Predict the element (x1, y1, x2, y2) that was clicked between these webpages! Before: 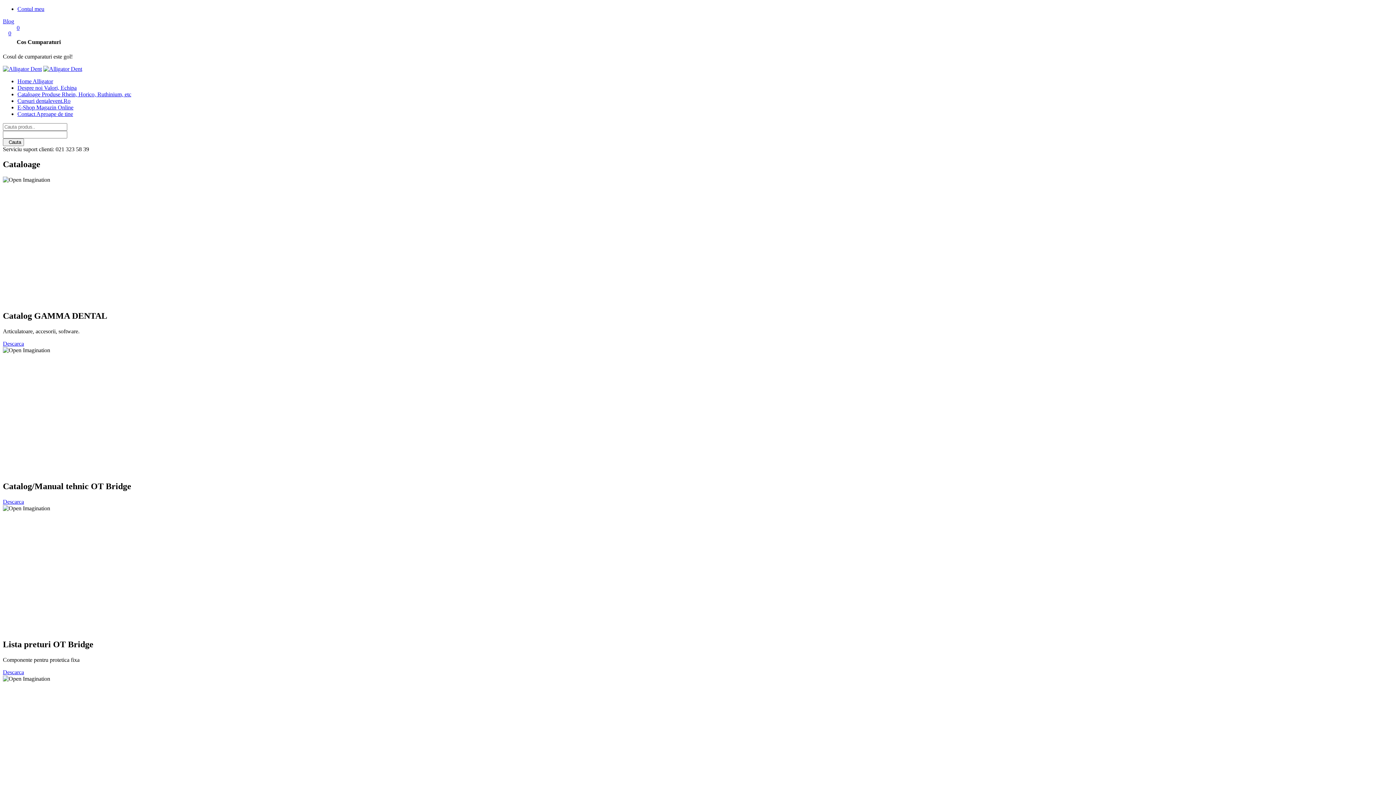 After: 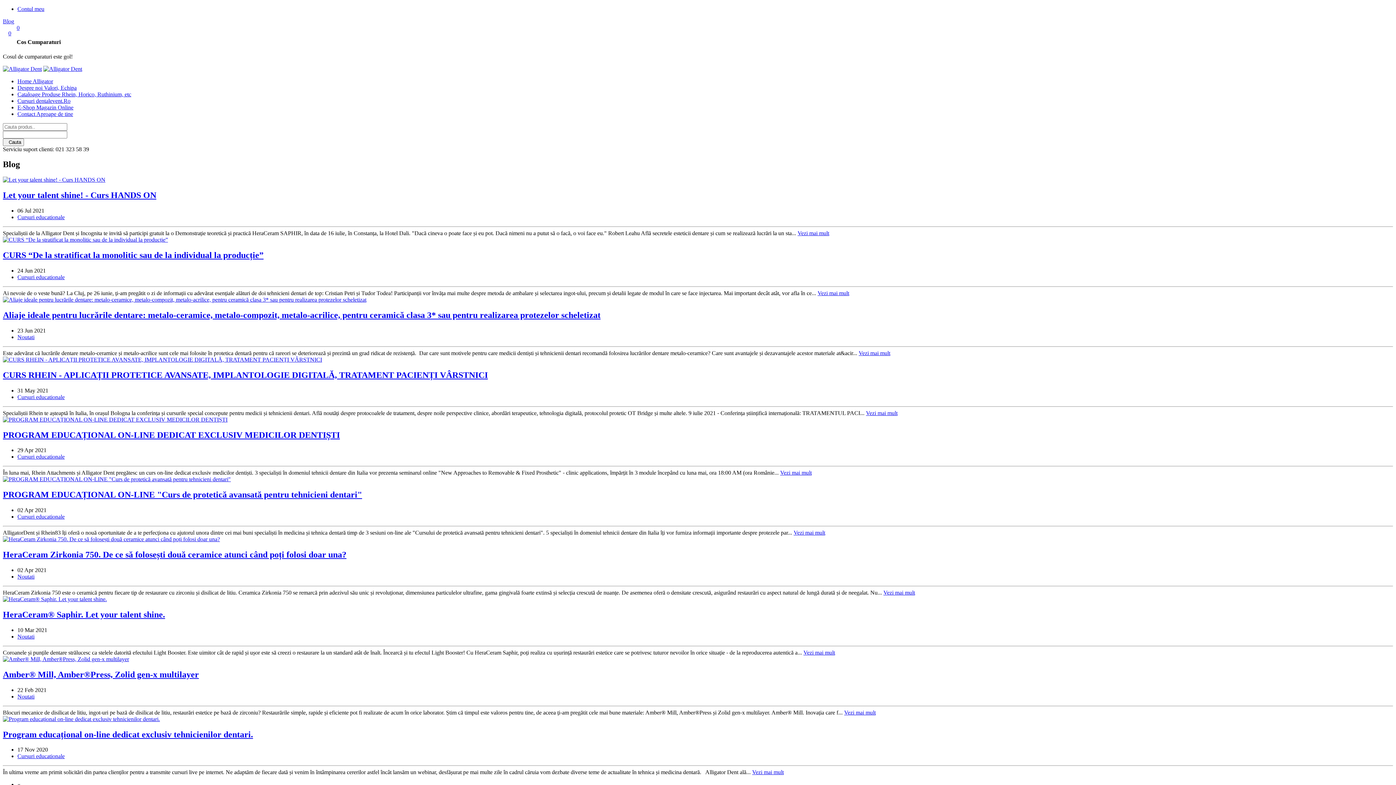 Action: bbox: (2, 18, 14, 24) label: Blog